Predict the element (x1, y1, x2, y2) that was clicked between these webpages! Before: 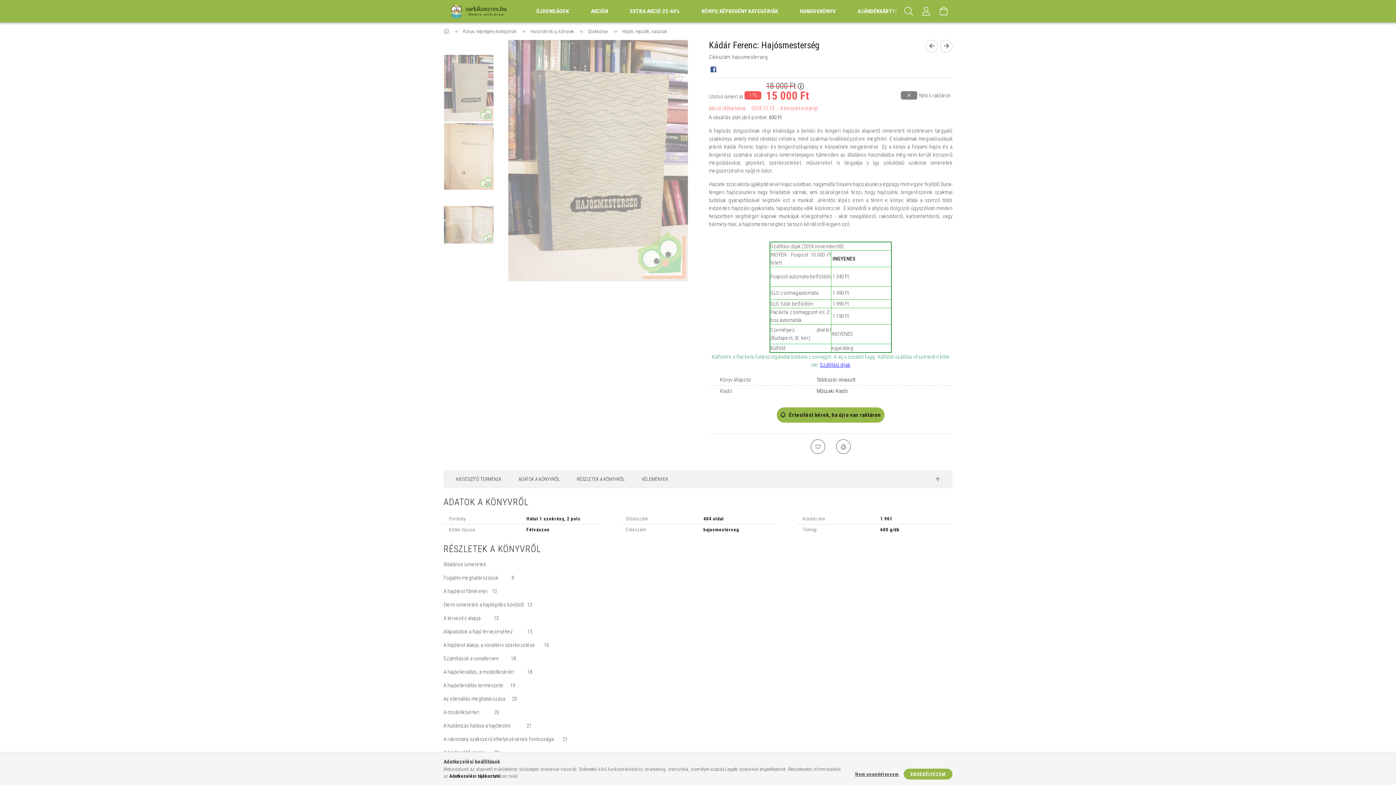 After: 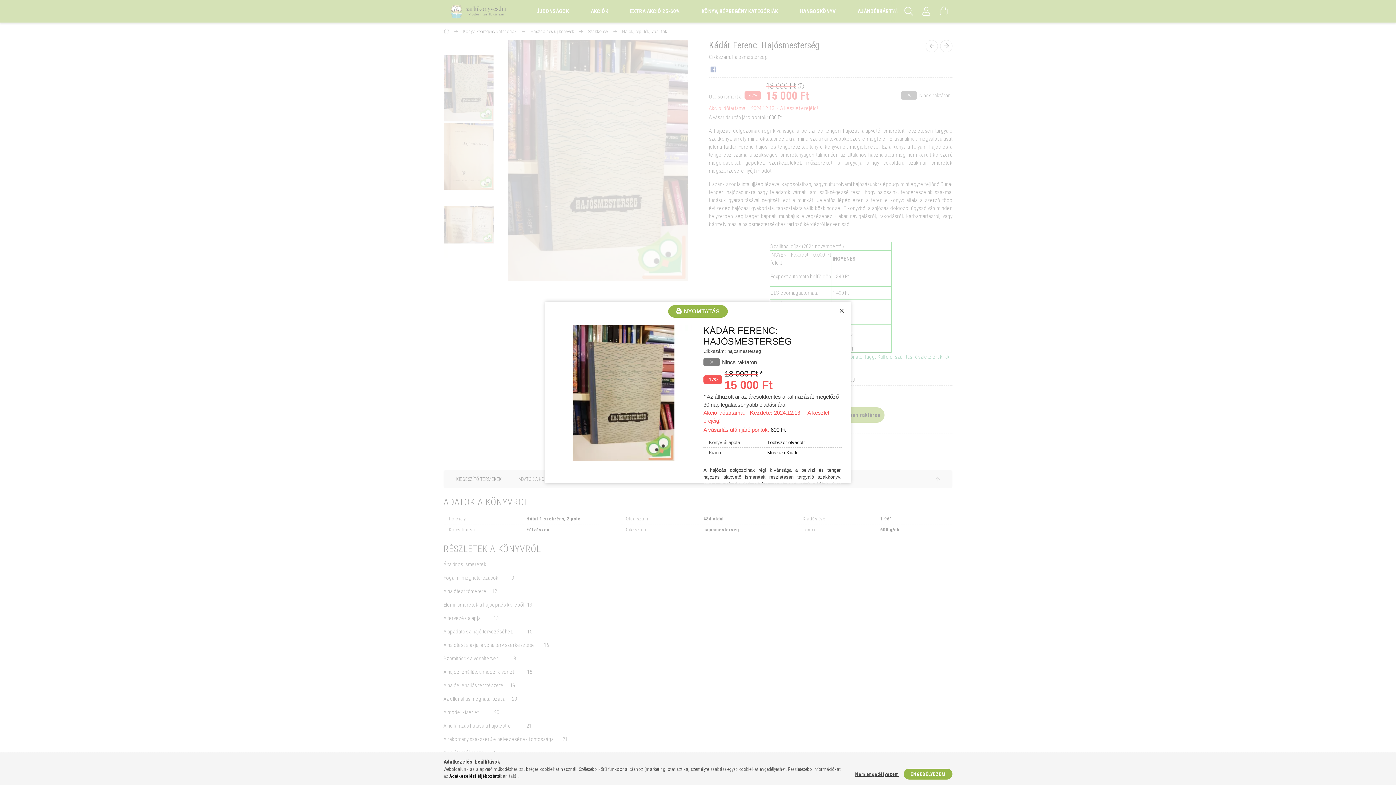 Action: bbox: (836, 439, 850, 454) label: Nyomtat